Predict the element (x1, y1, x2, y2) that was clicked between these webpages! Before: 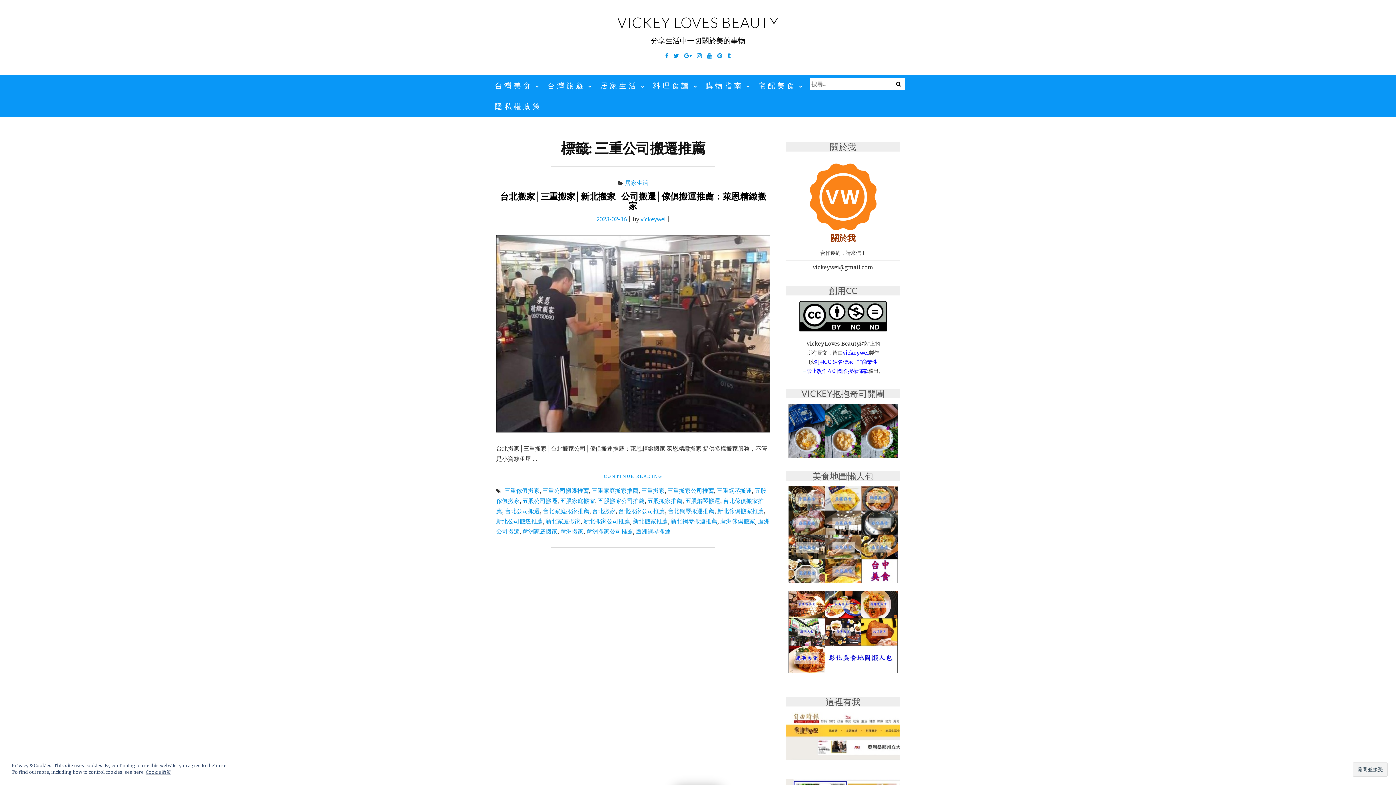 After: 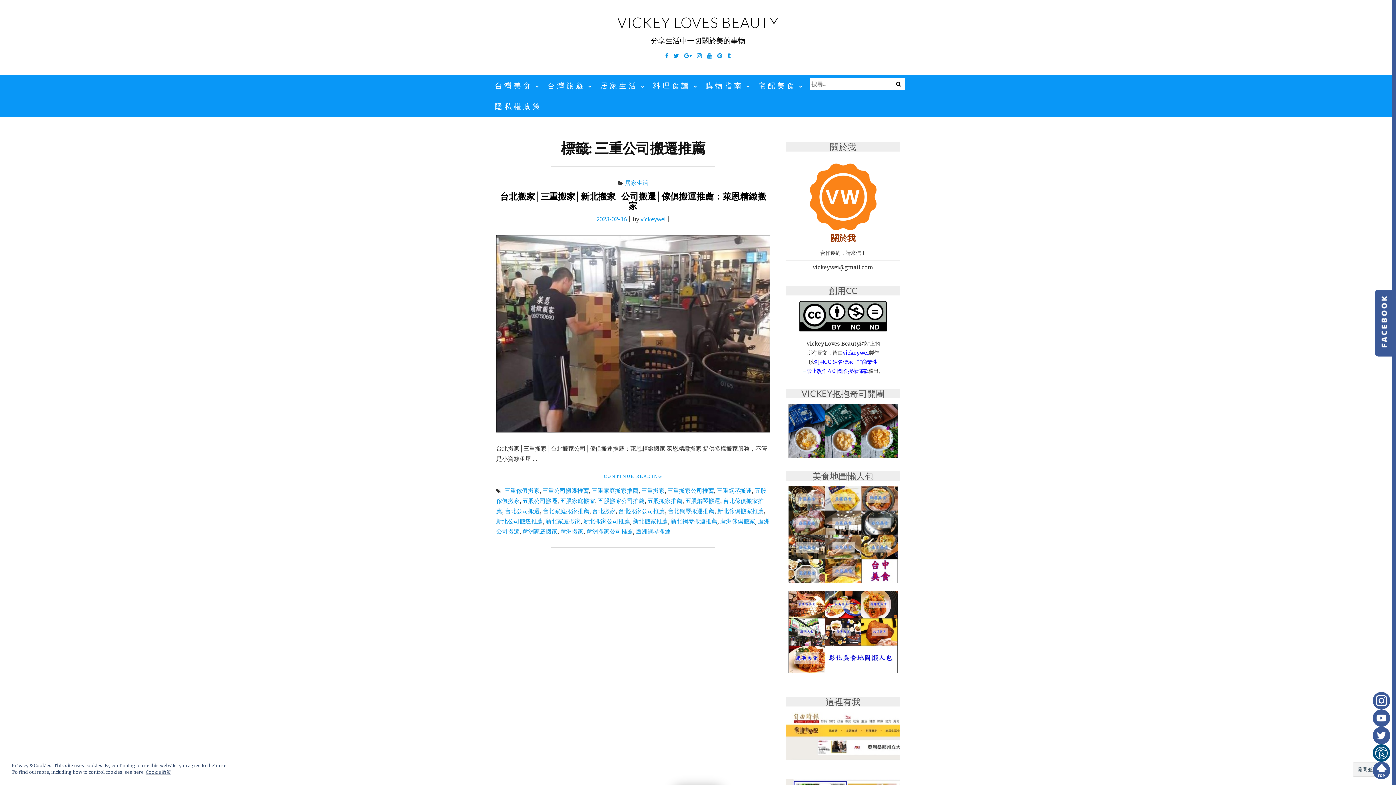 Action: bbox: (695, 50, 704, 61) label: Instagram